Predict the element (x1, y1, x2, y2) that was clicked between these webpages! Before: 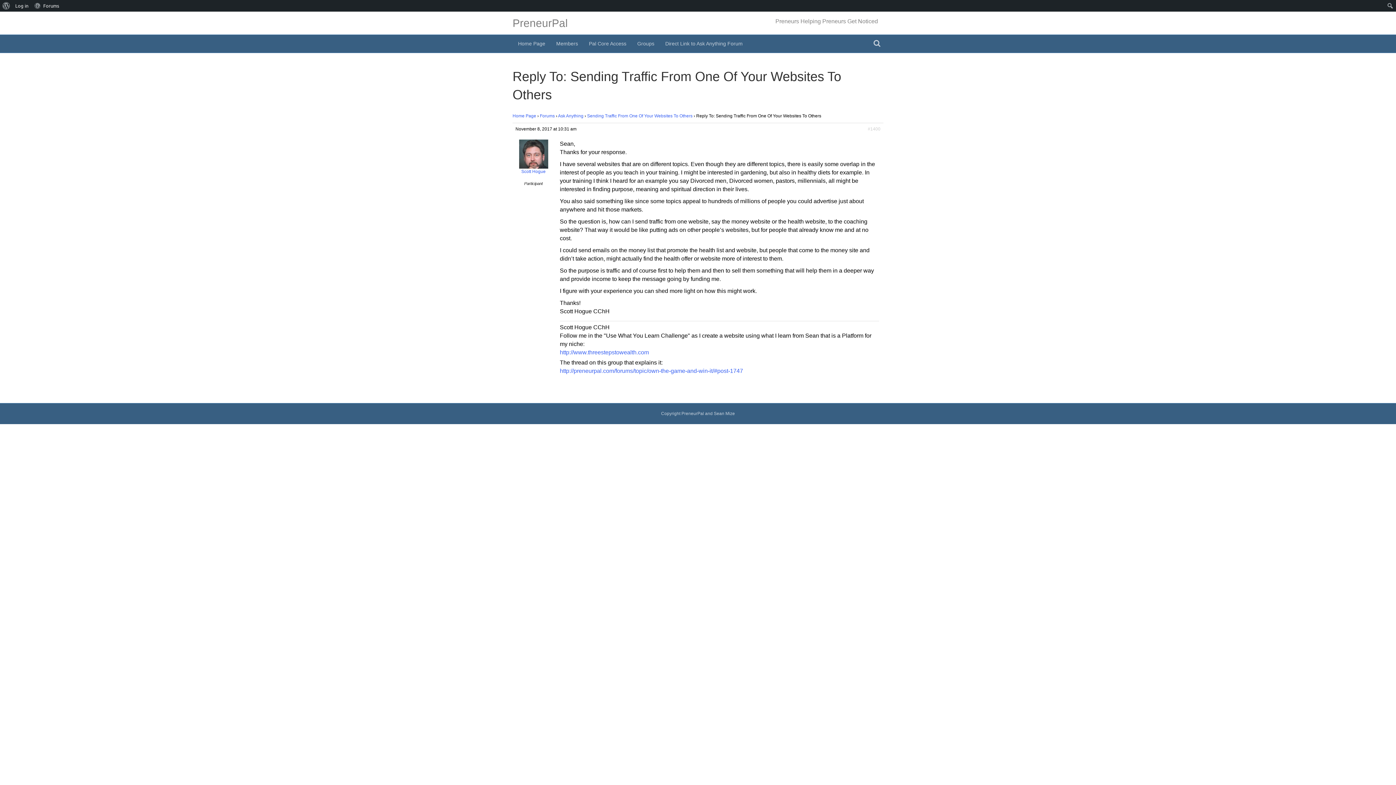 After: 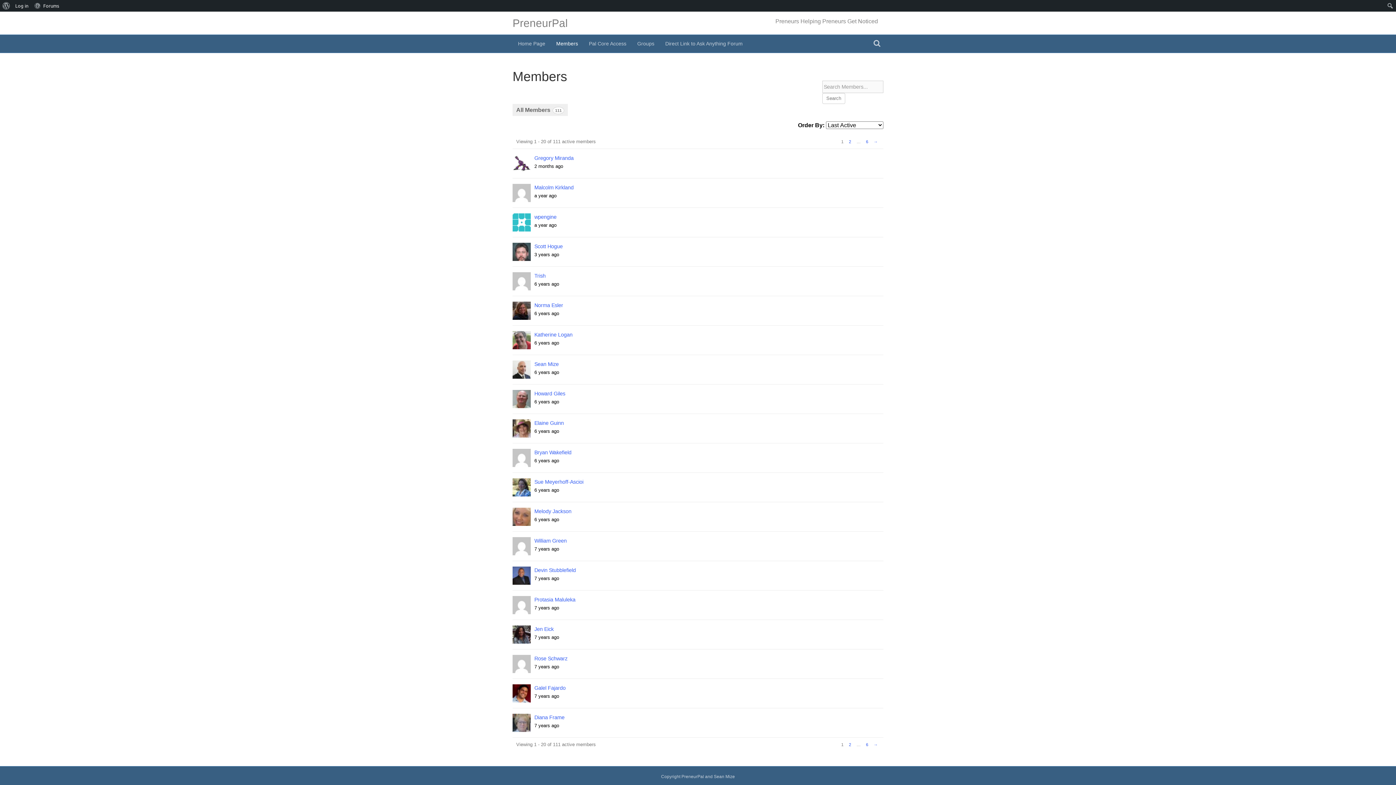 Action: label: Members bbox: (550, 34, 583, 52)